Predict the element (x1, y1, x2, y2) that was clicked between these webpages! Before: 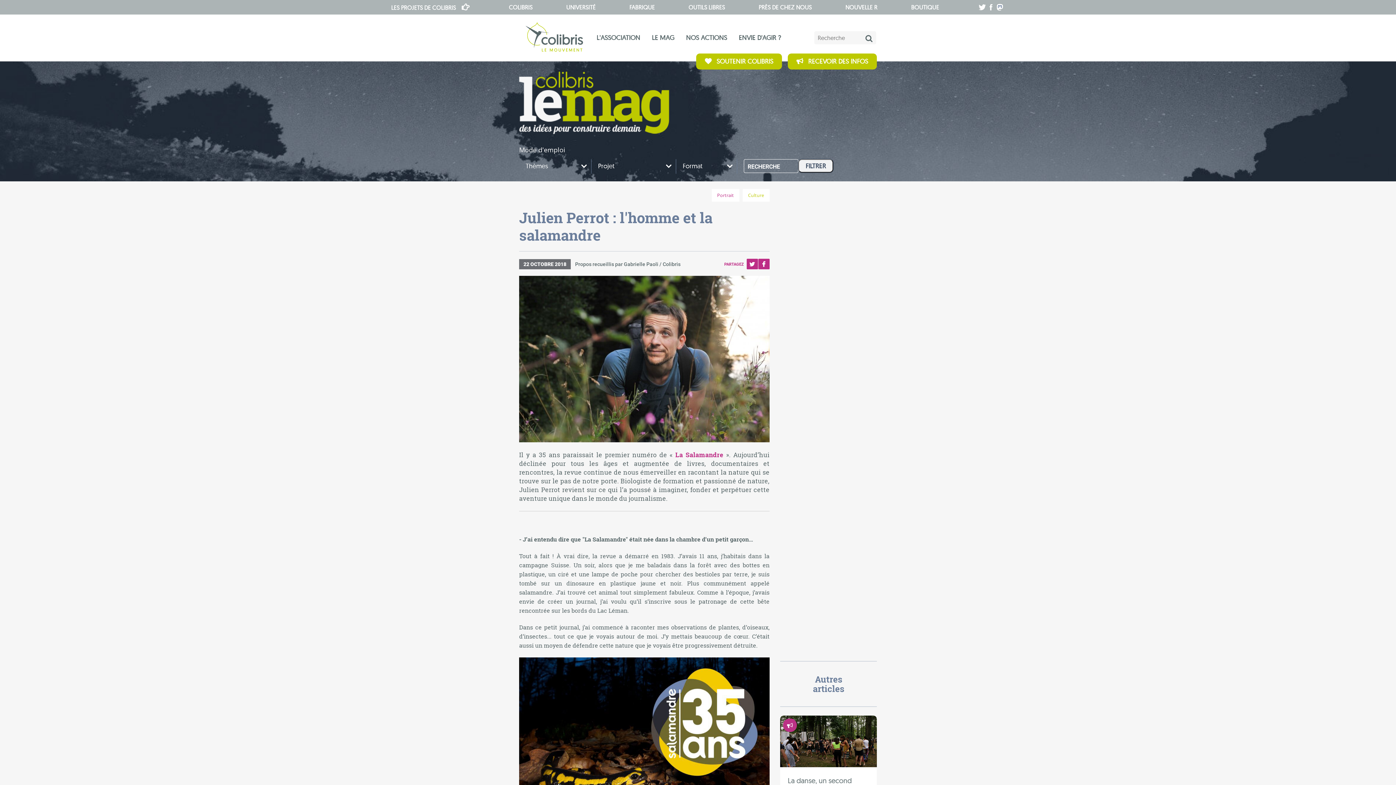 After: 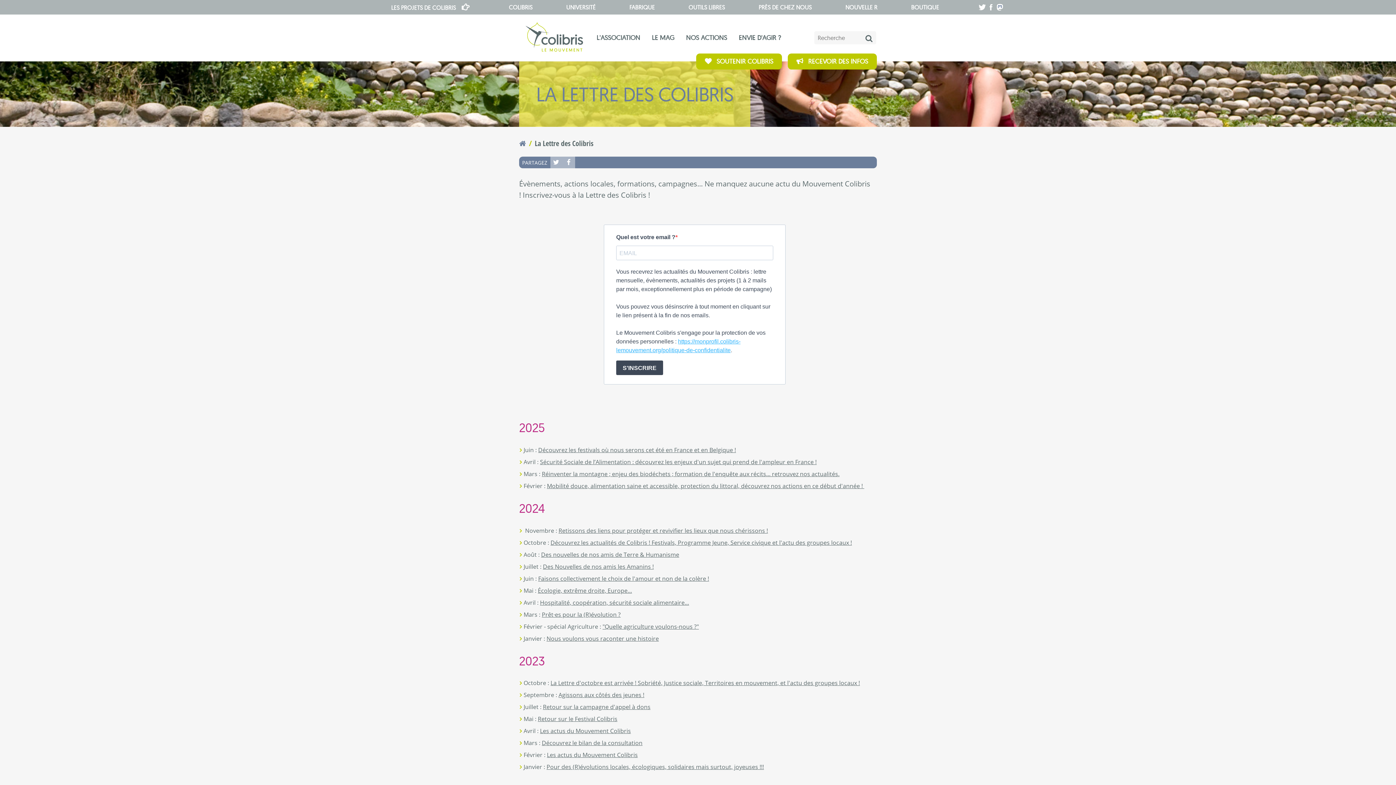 Action: bbox: (788, 53, 877, 69) label: RECEVOIR DES INFOS